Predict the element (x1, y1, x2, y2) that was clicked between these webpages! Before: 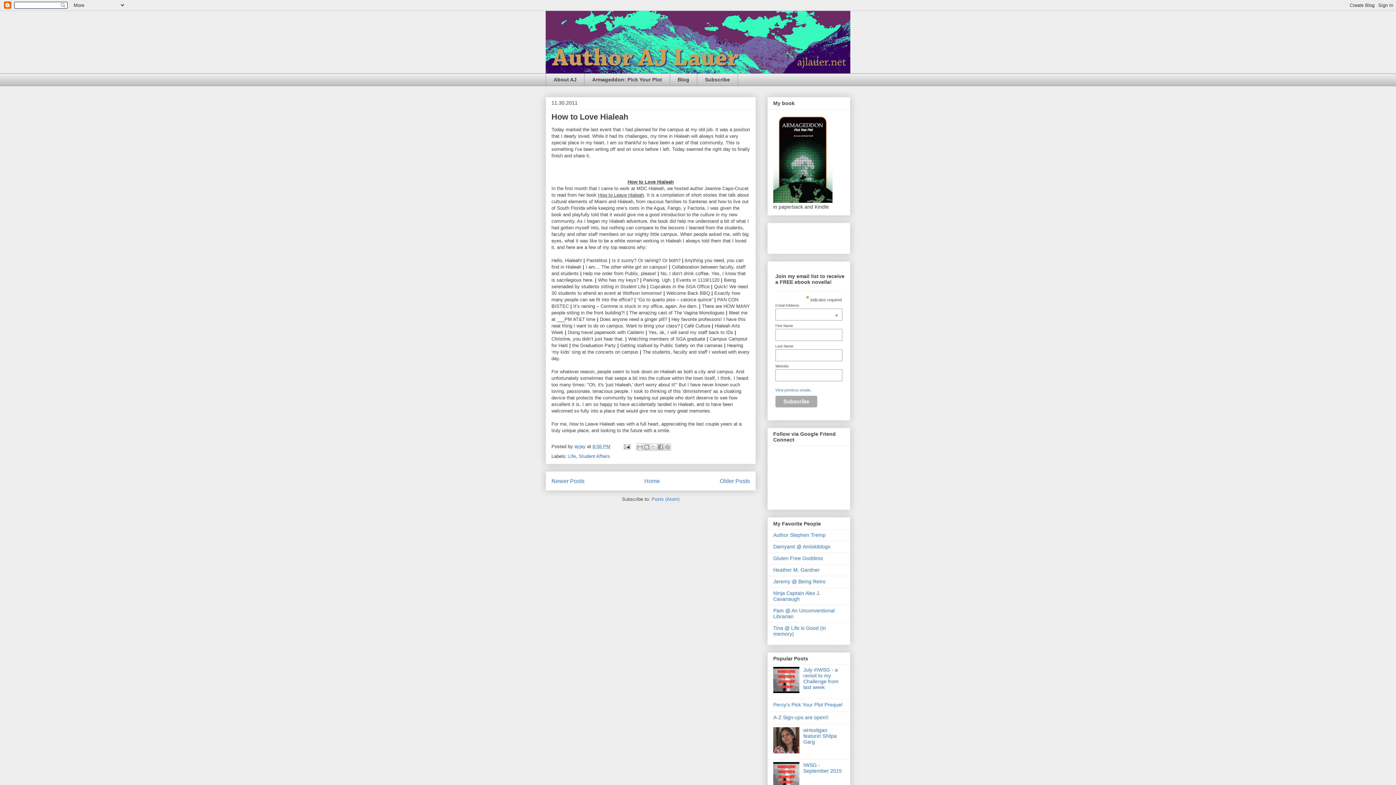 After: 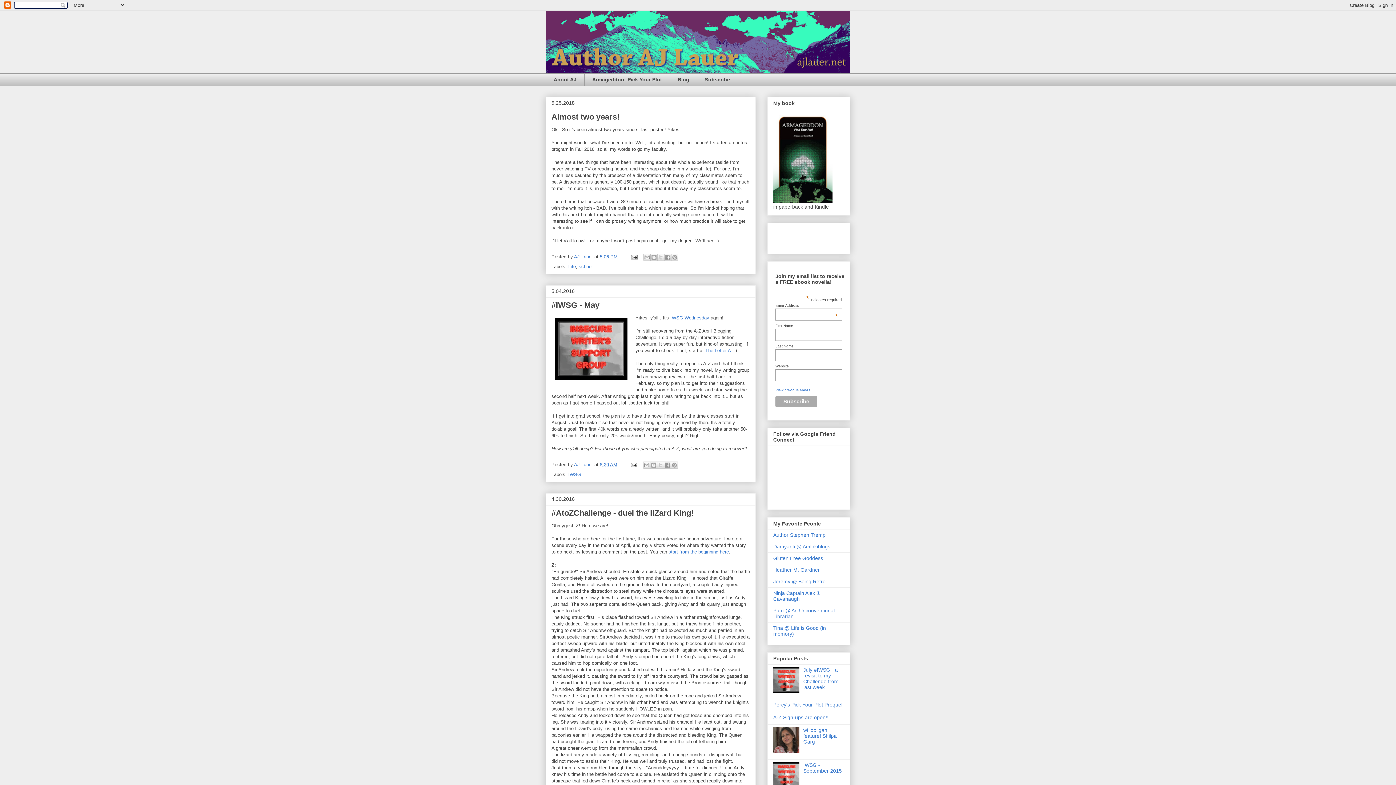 Action: label: Blog bbox: (669, 73, 697, 86)